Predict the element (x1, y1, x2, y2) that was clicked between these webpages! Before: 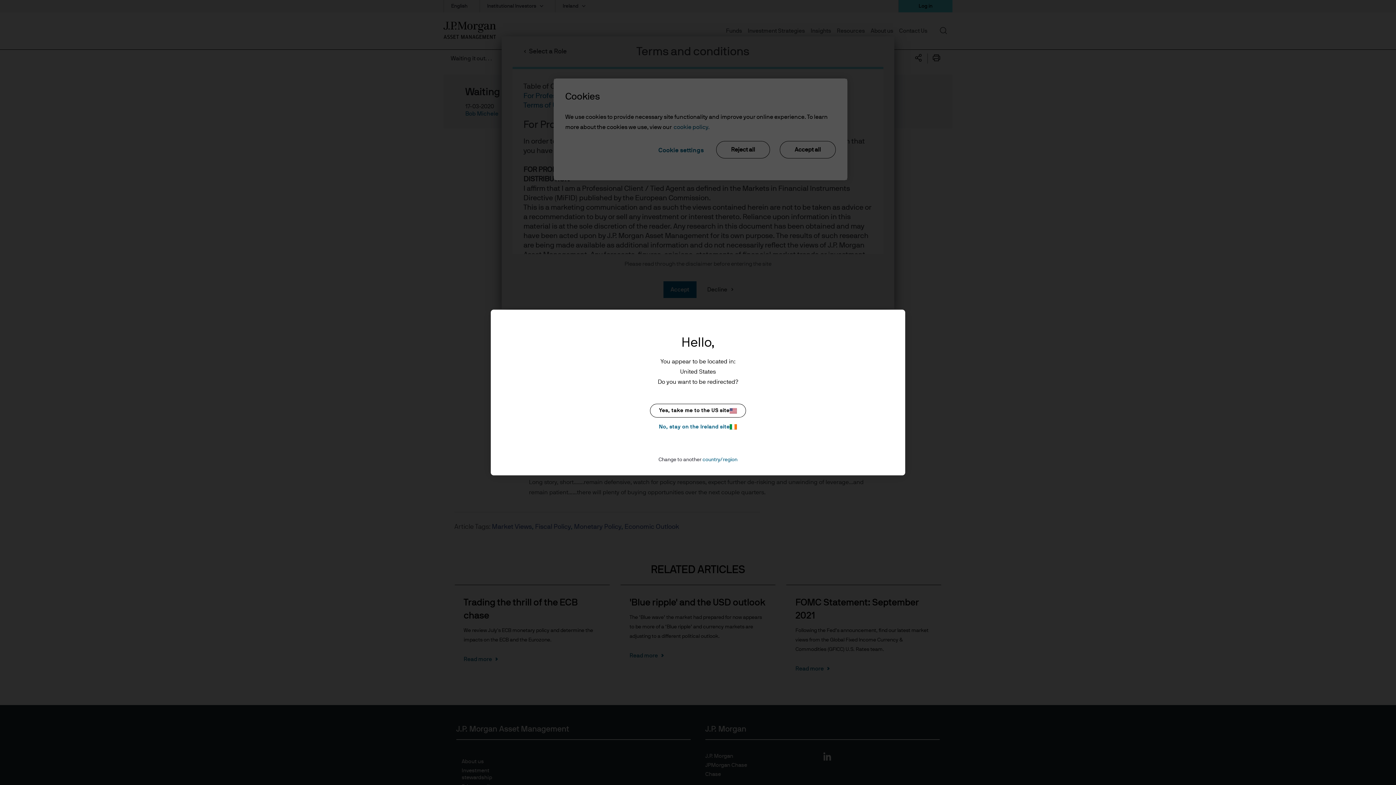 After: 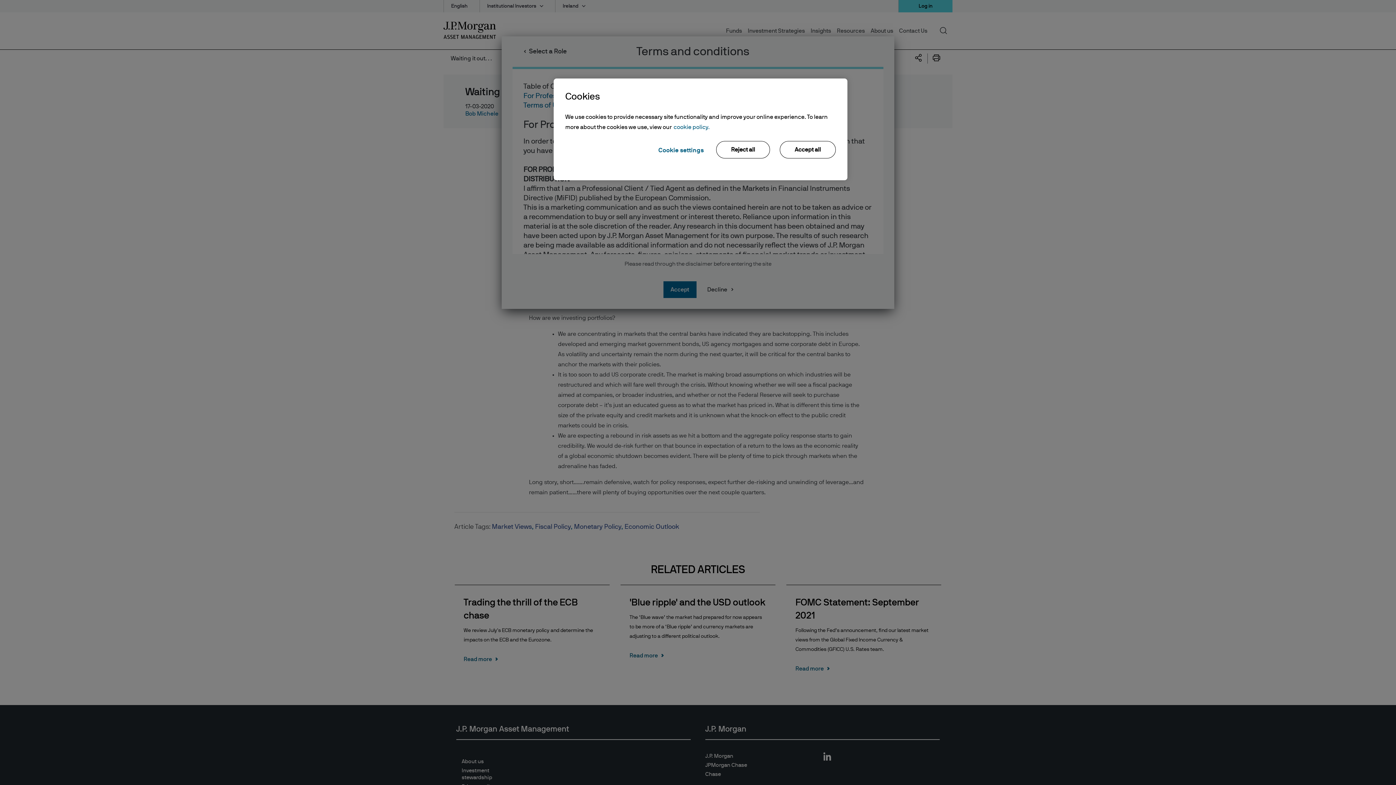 Action: bbox: (650, 422, 746, 431) label: No, stay on the Ireland site